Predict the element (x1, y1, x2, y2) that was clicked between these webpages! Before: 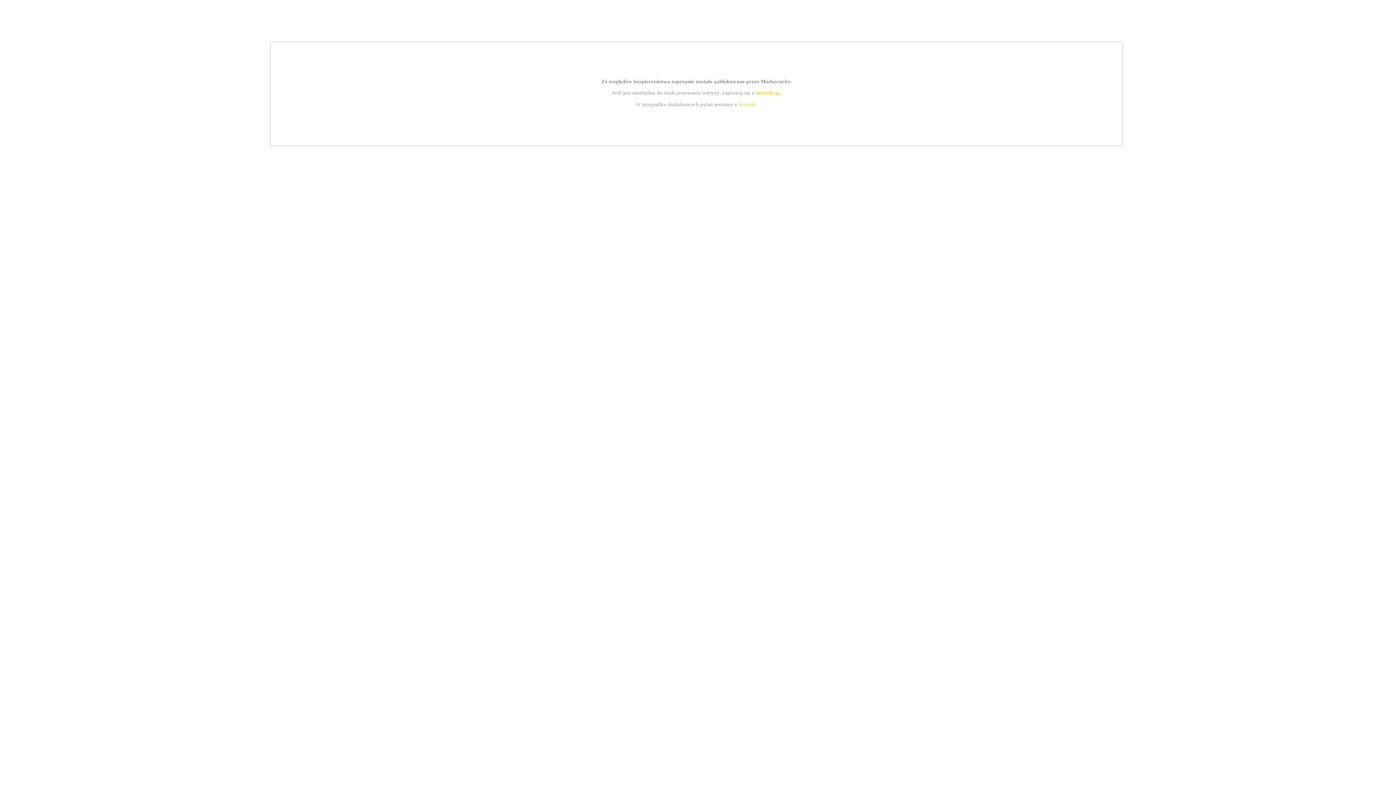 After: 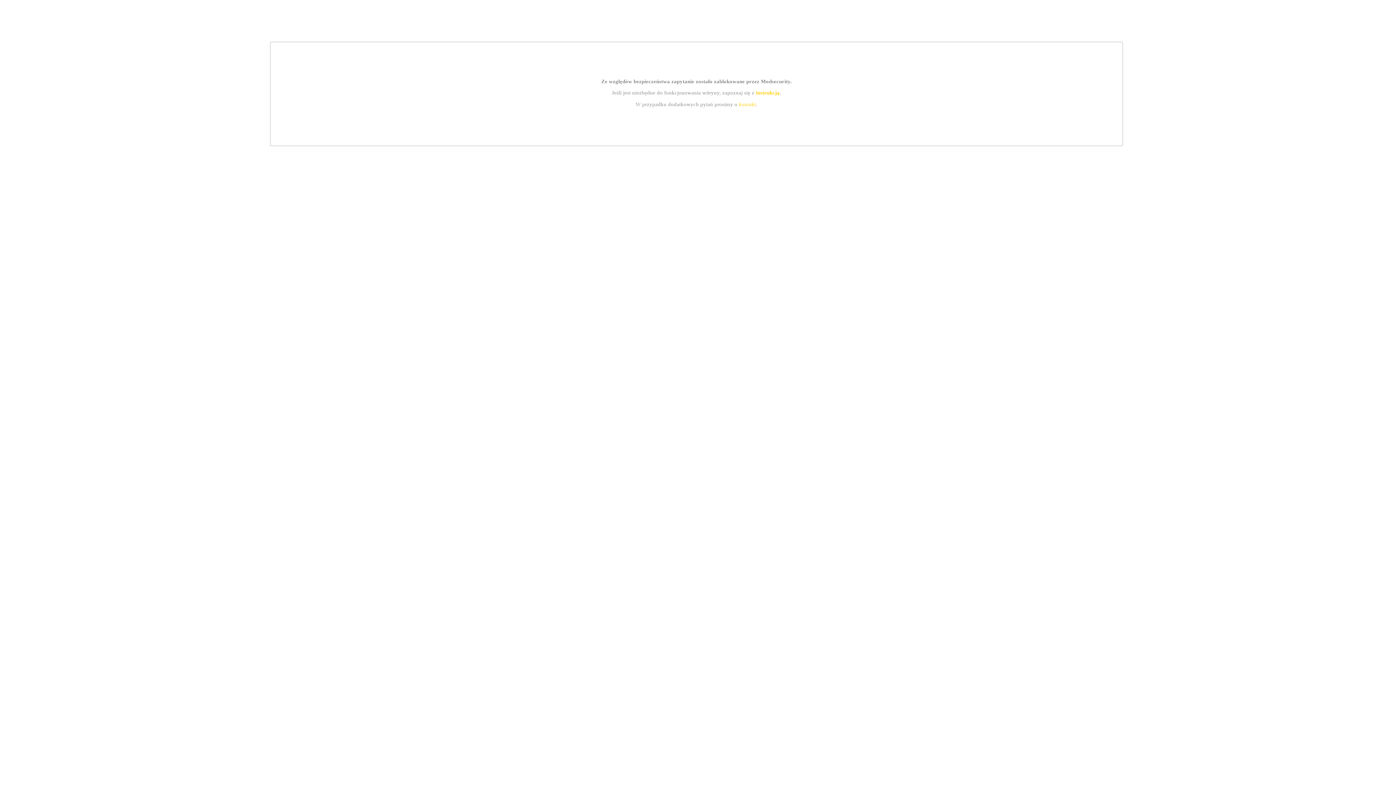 Action: bbox: (755, 89, 779, 95) label: instrukcją